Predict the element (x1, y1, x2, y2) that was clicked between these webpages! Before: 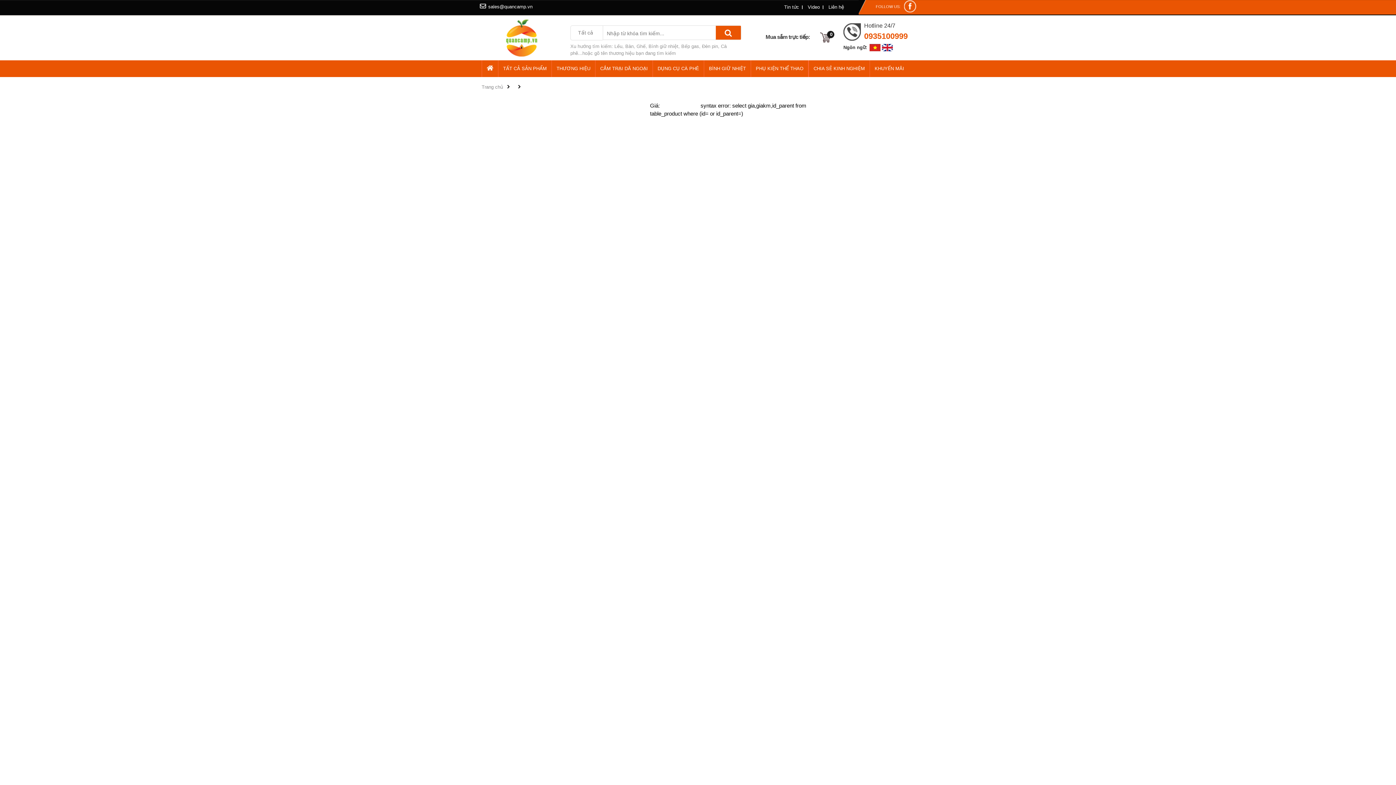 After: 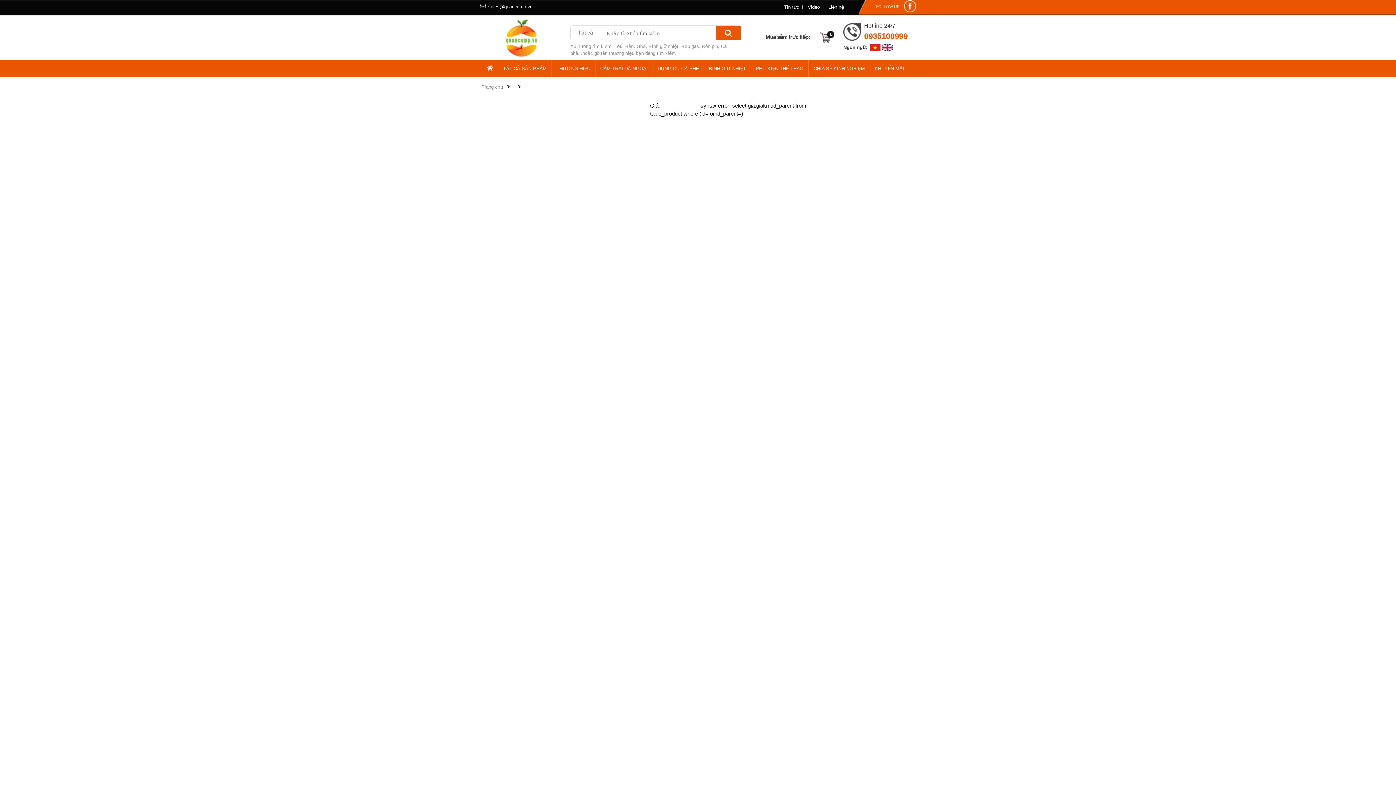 Action: bbox: (900, 0, 916, 12)